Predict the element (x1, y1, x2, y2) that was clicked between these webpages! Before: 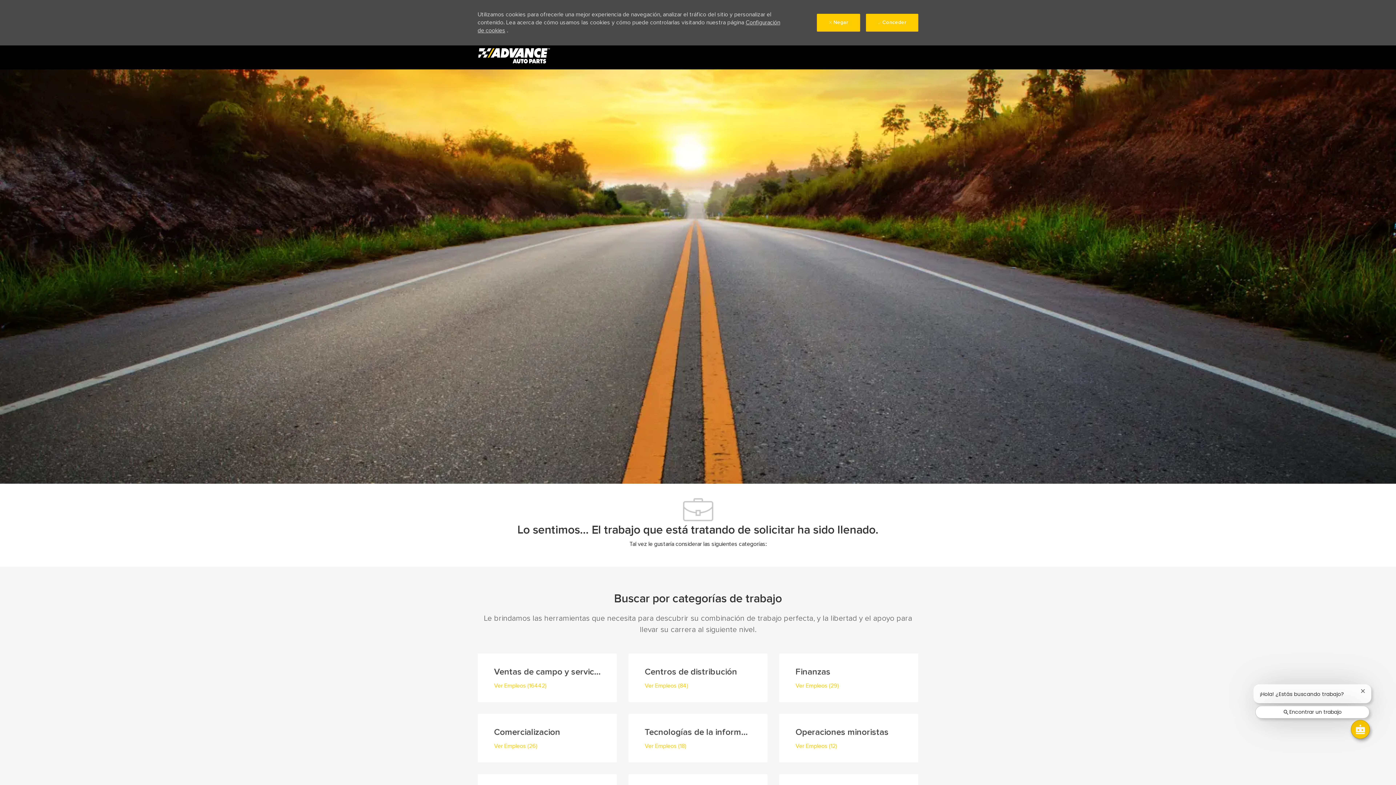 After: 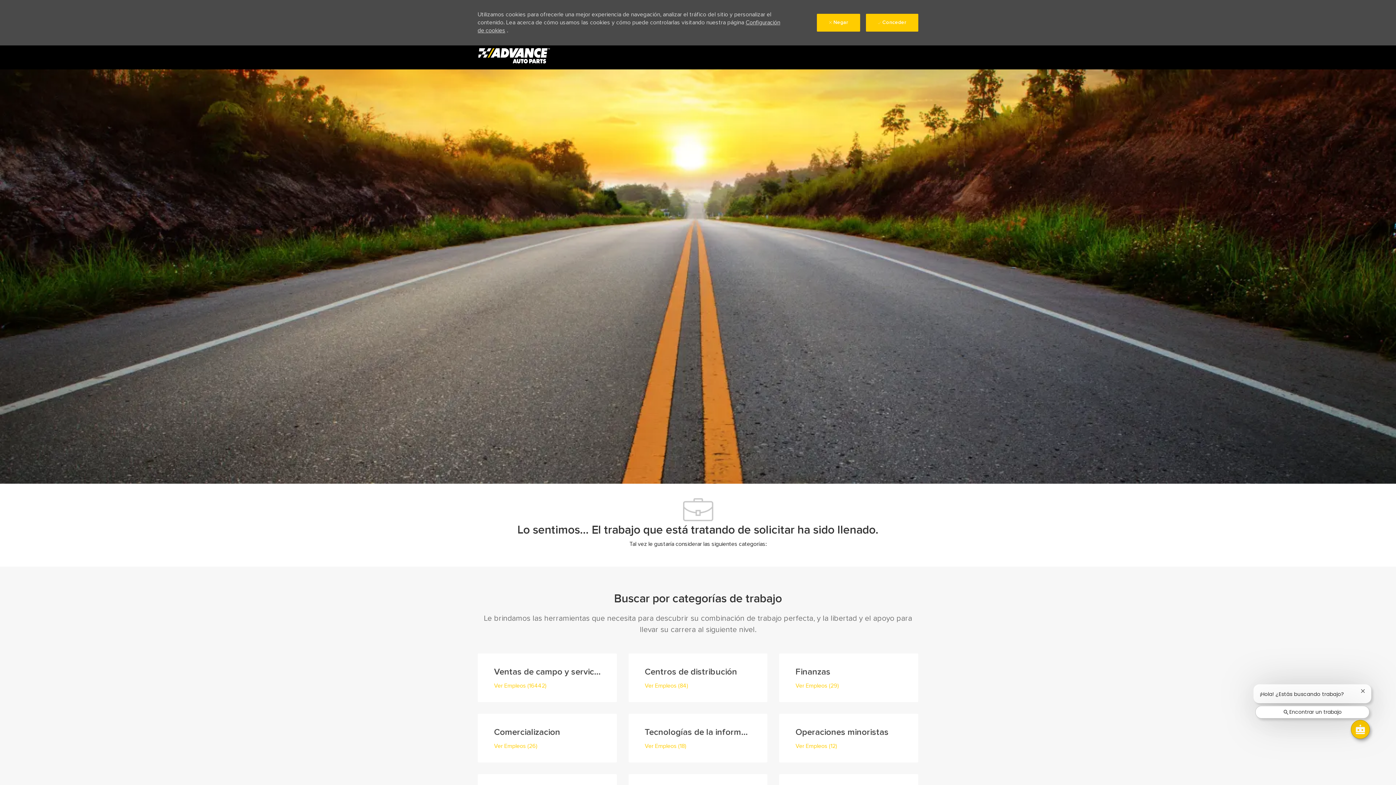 Action: label: Inicia sesión bbox: (671, 646, 724, 664)